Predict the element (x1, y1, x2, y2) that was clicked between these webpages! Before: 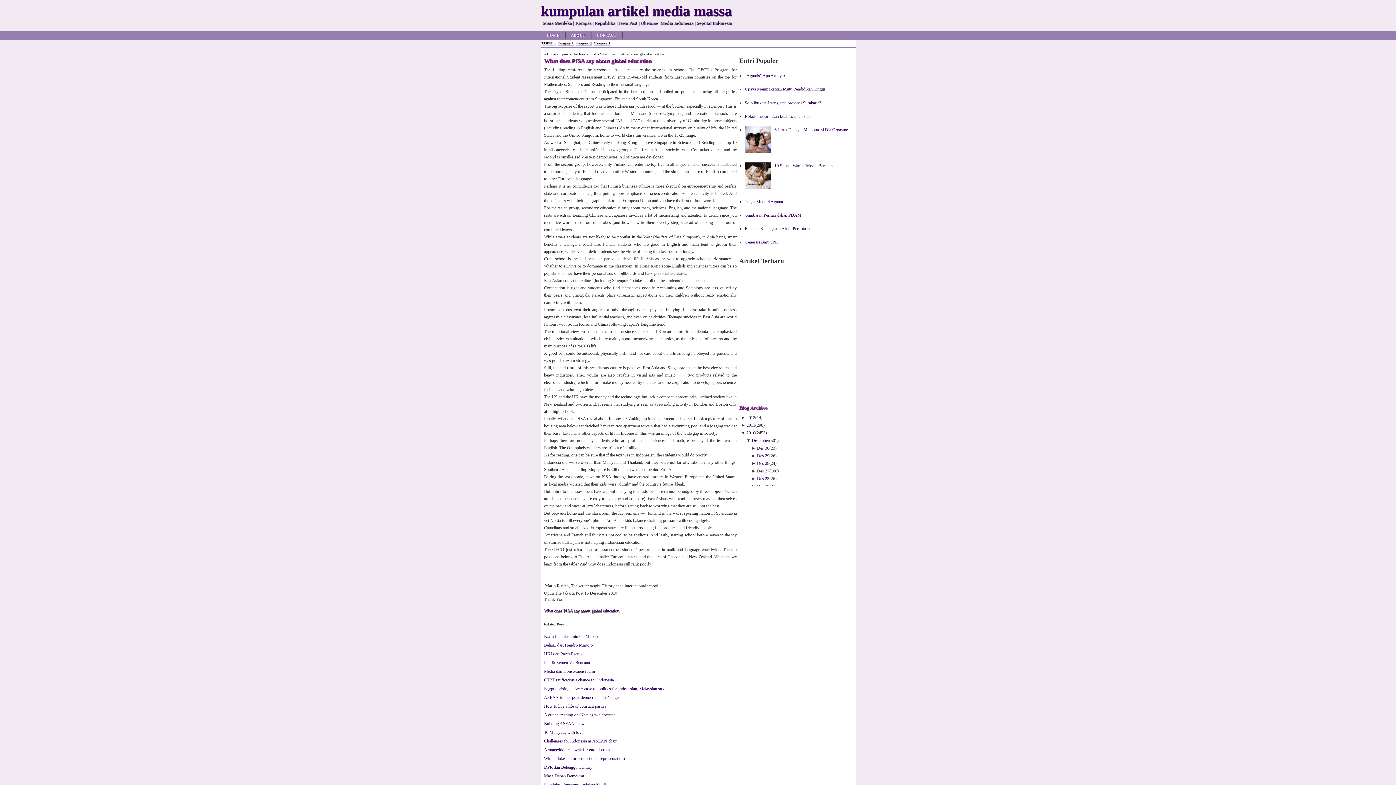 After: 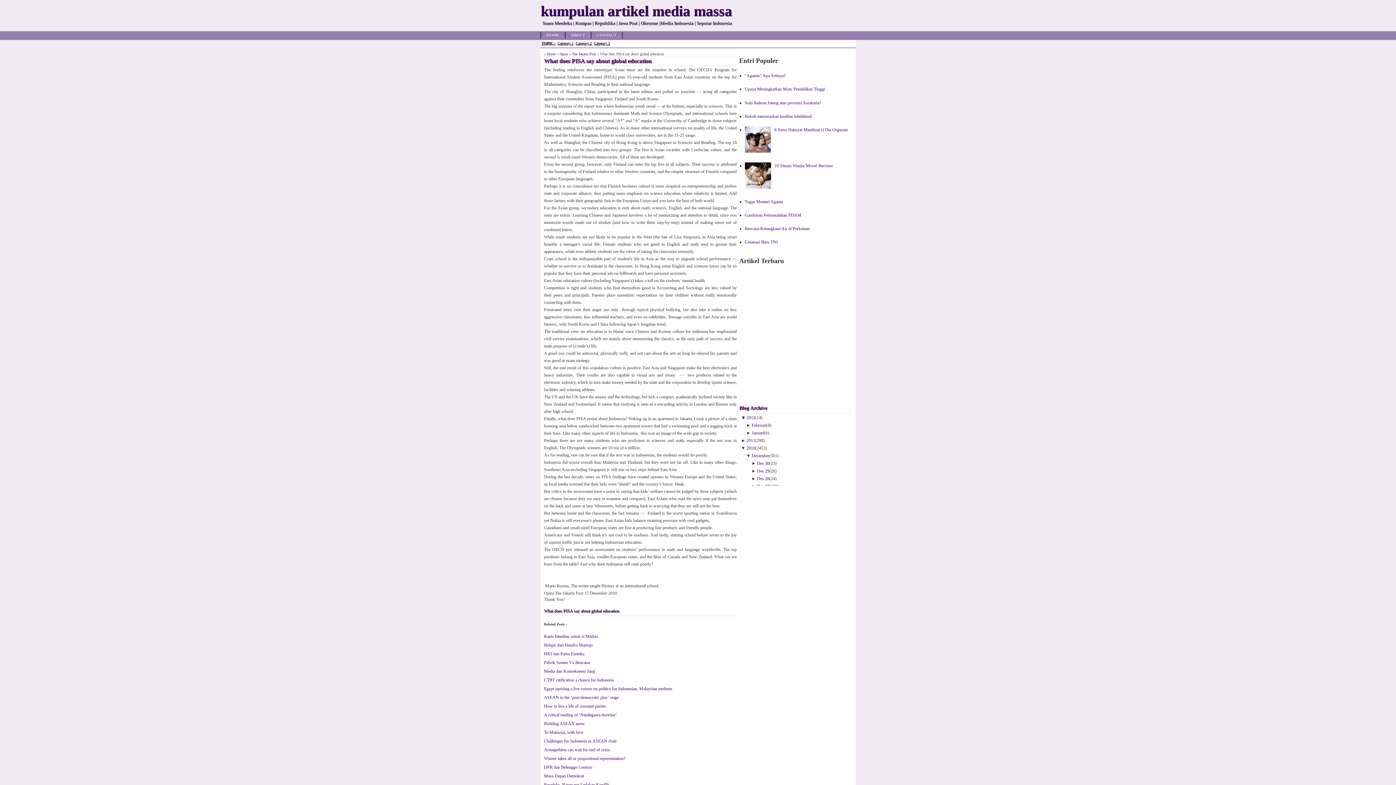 Action: label: ►  bbox: (741, 415, 746, 420)